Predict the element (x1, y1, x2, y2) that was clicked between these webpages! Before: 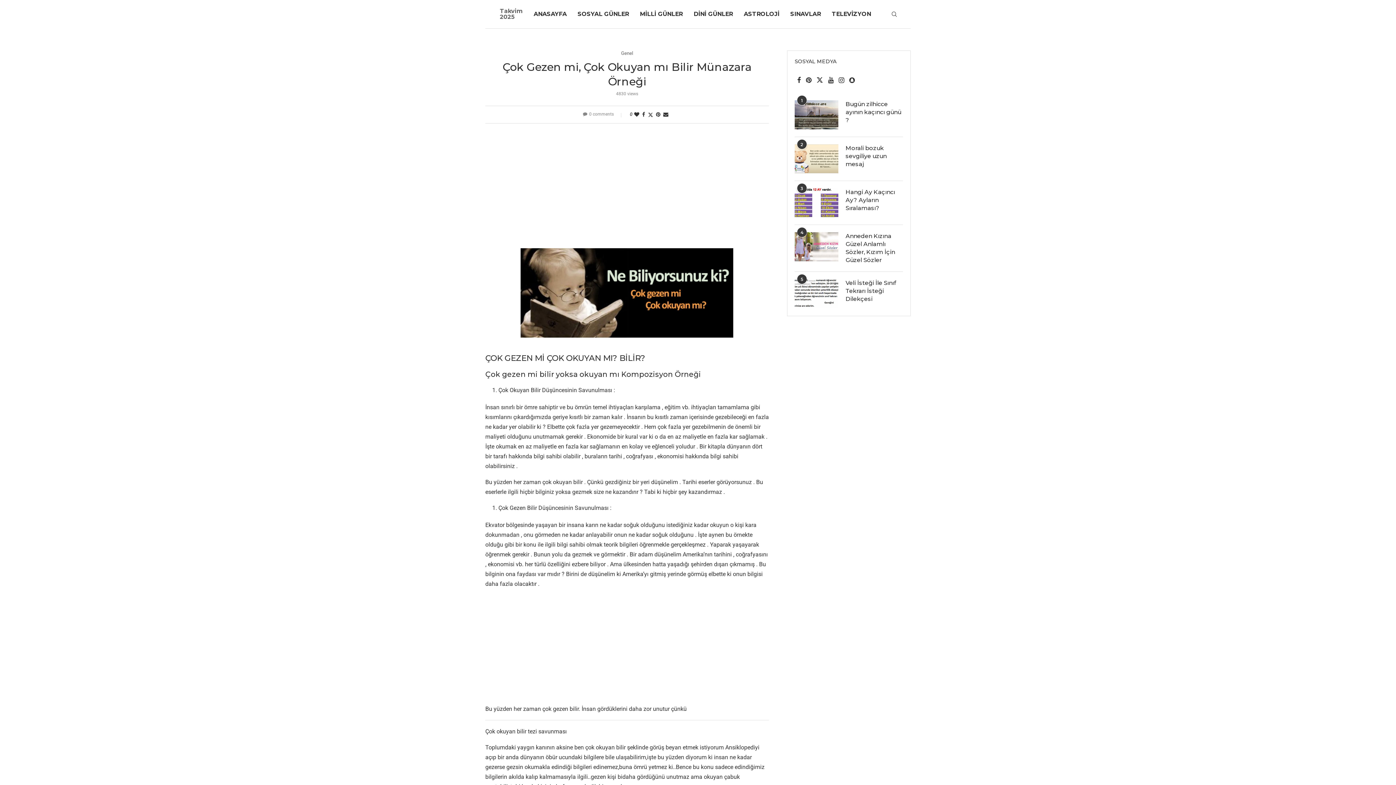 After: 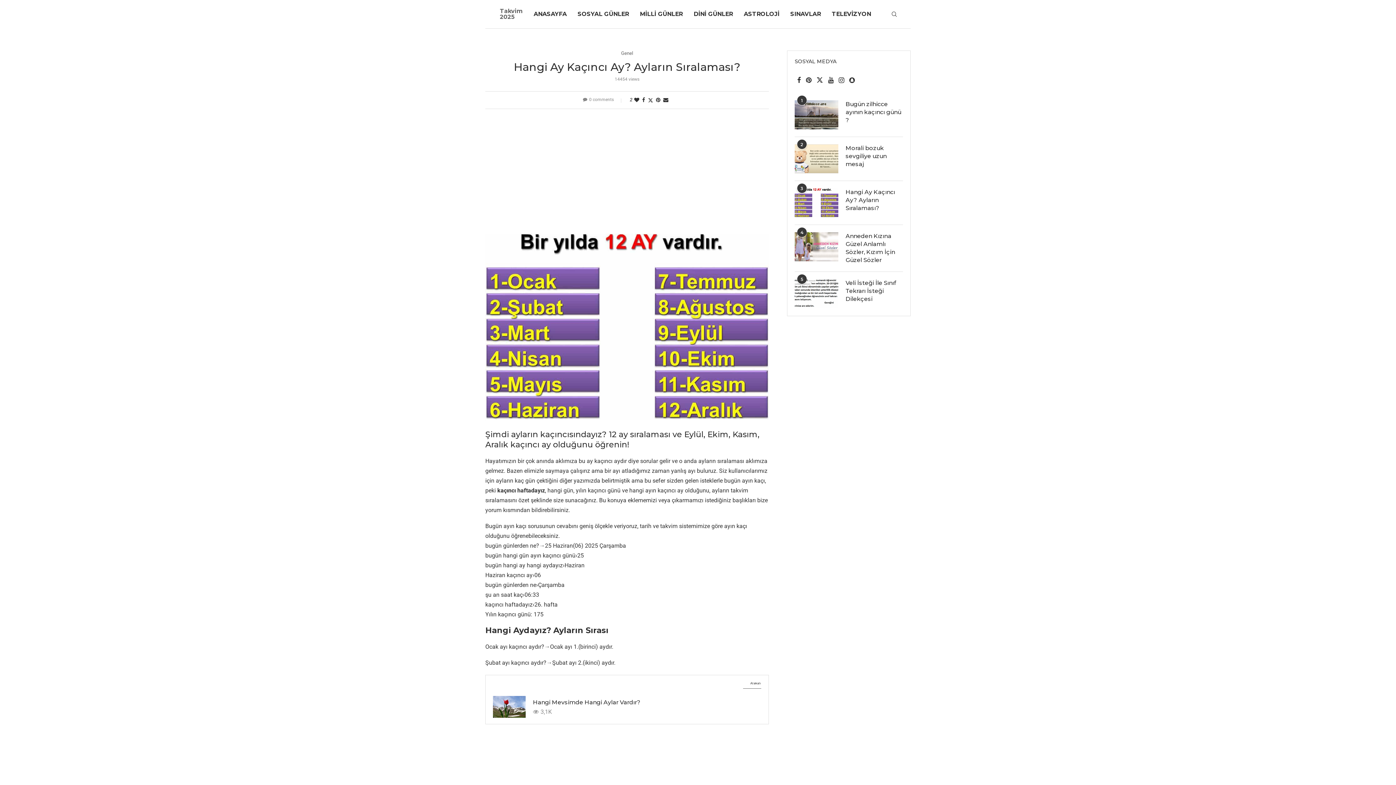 Action: bbox: (794, 188, 838, 217)